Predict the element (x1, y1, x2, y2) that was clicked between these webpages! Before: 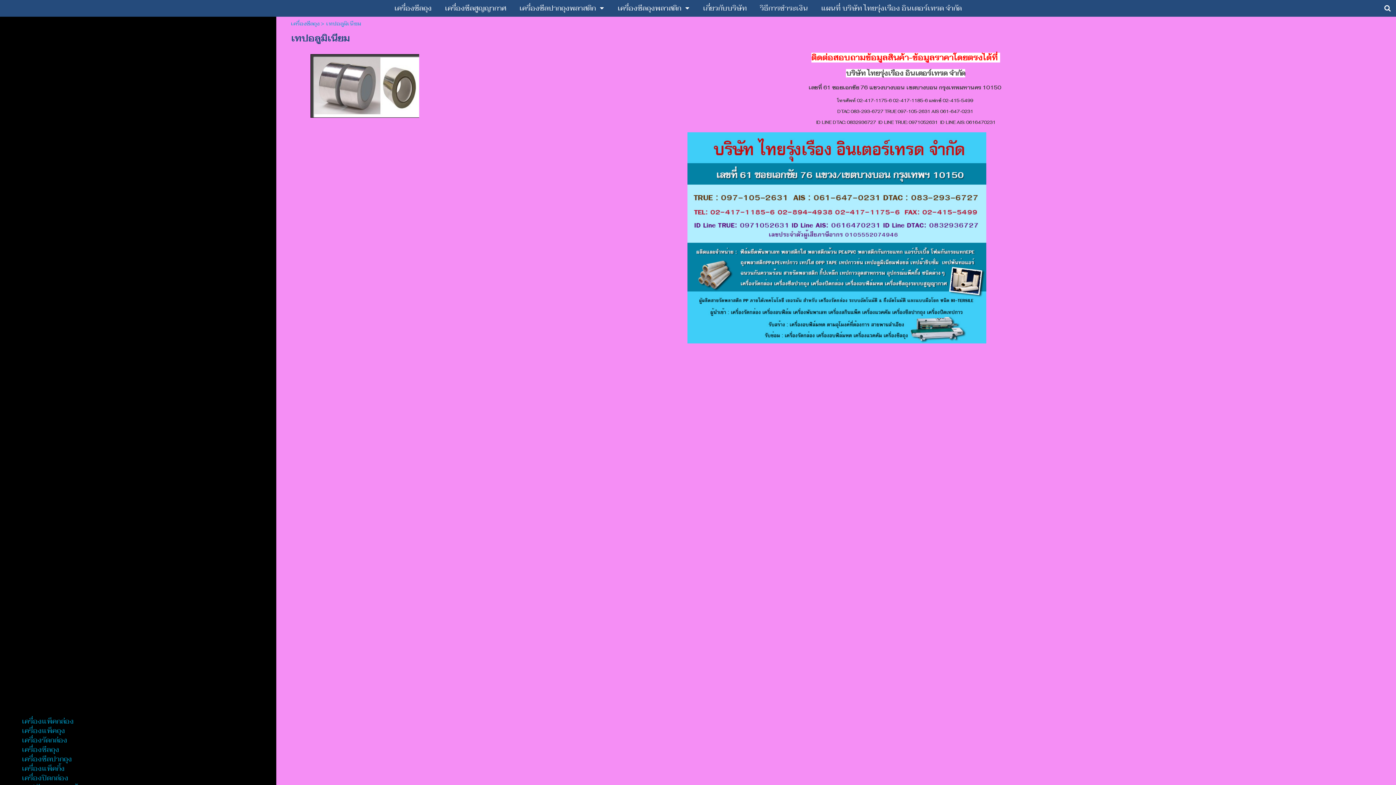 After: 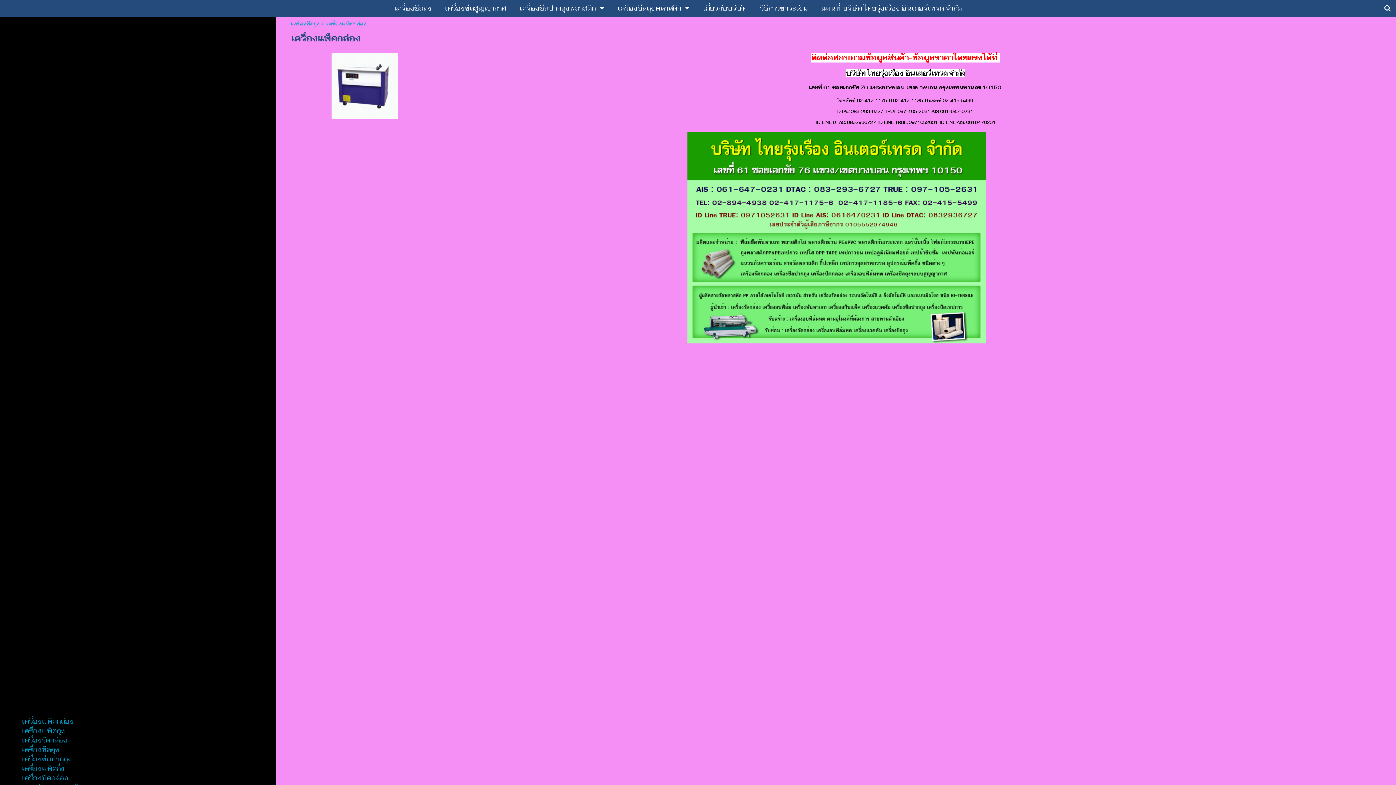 Action: bbox: (21, 717, 232, 725) label: เครื่องแพ็คกล่อง